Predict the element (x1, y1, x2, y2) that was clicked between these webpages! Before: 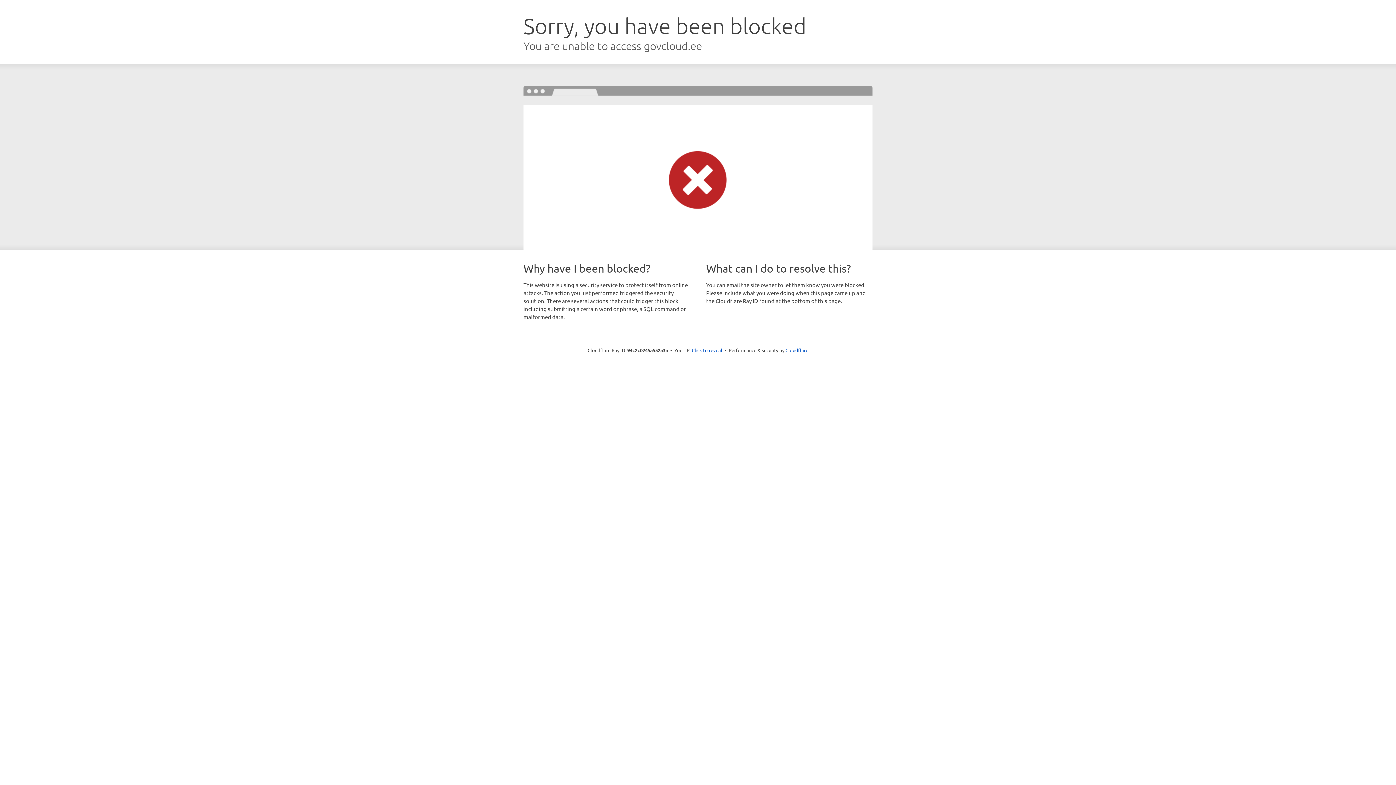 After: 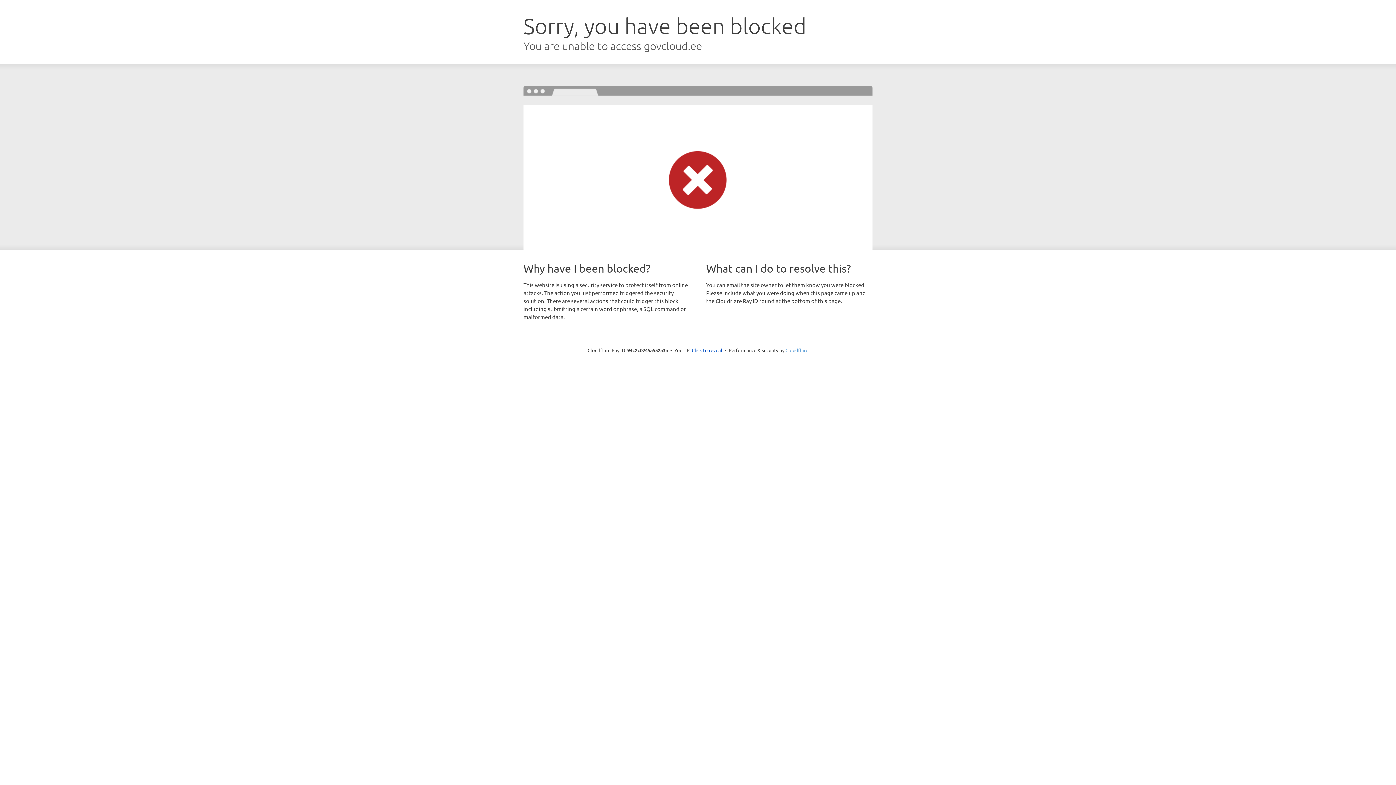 Action: bbox: (785, 347, 808, 353) label: Cloudflare